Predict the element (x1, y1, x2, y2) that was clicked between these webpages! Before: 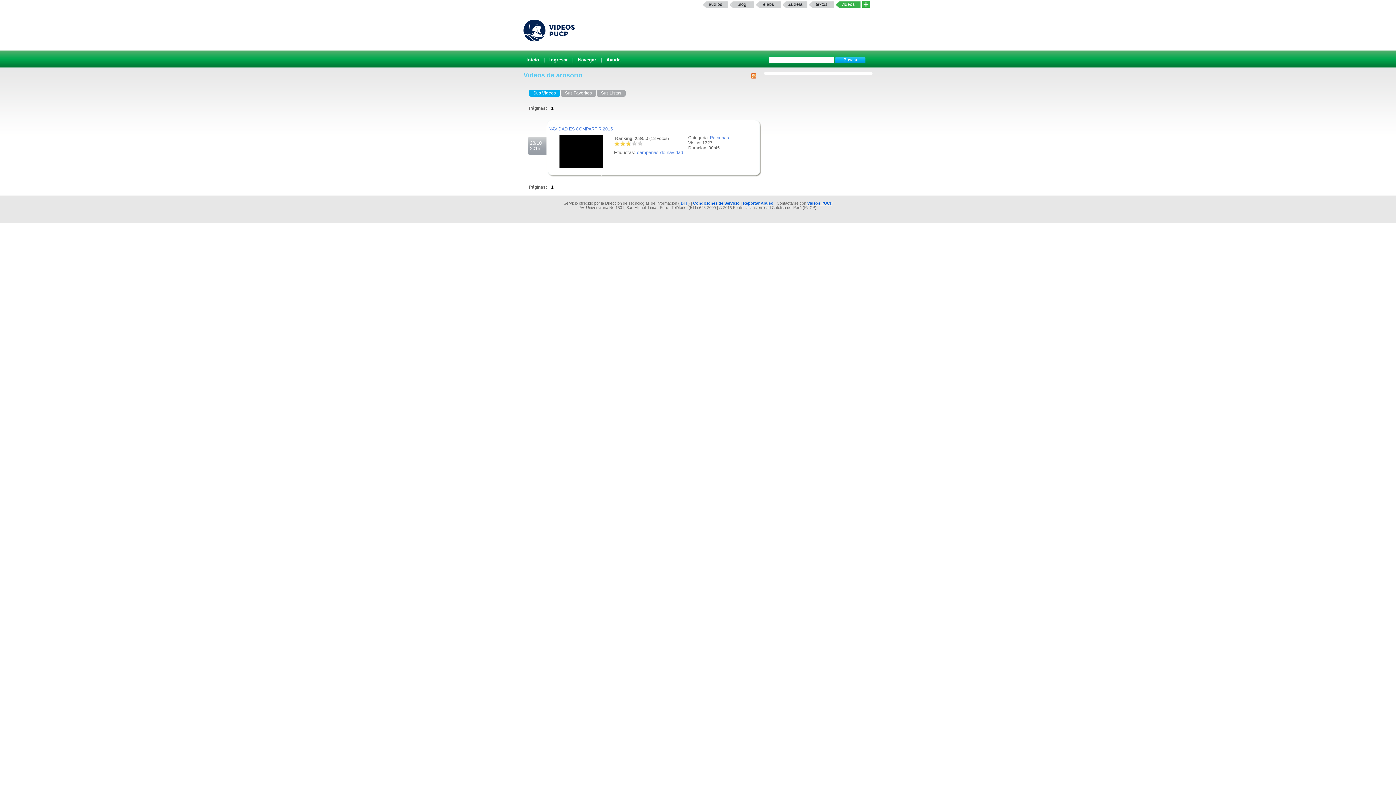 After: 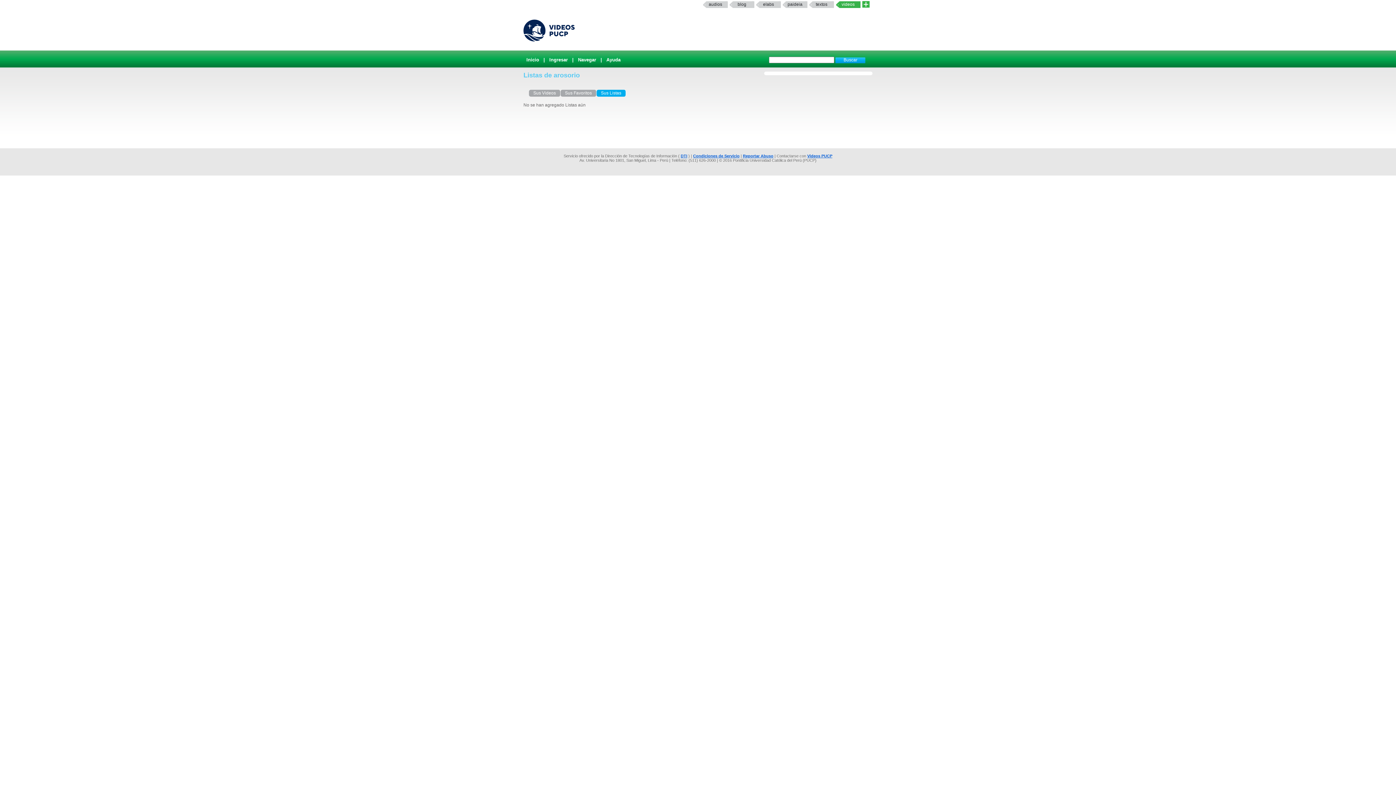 Action: label: Sus Listas bbox: (596, 89, 626, 96)